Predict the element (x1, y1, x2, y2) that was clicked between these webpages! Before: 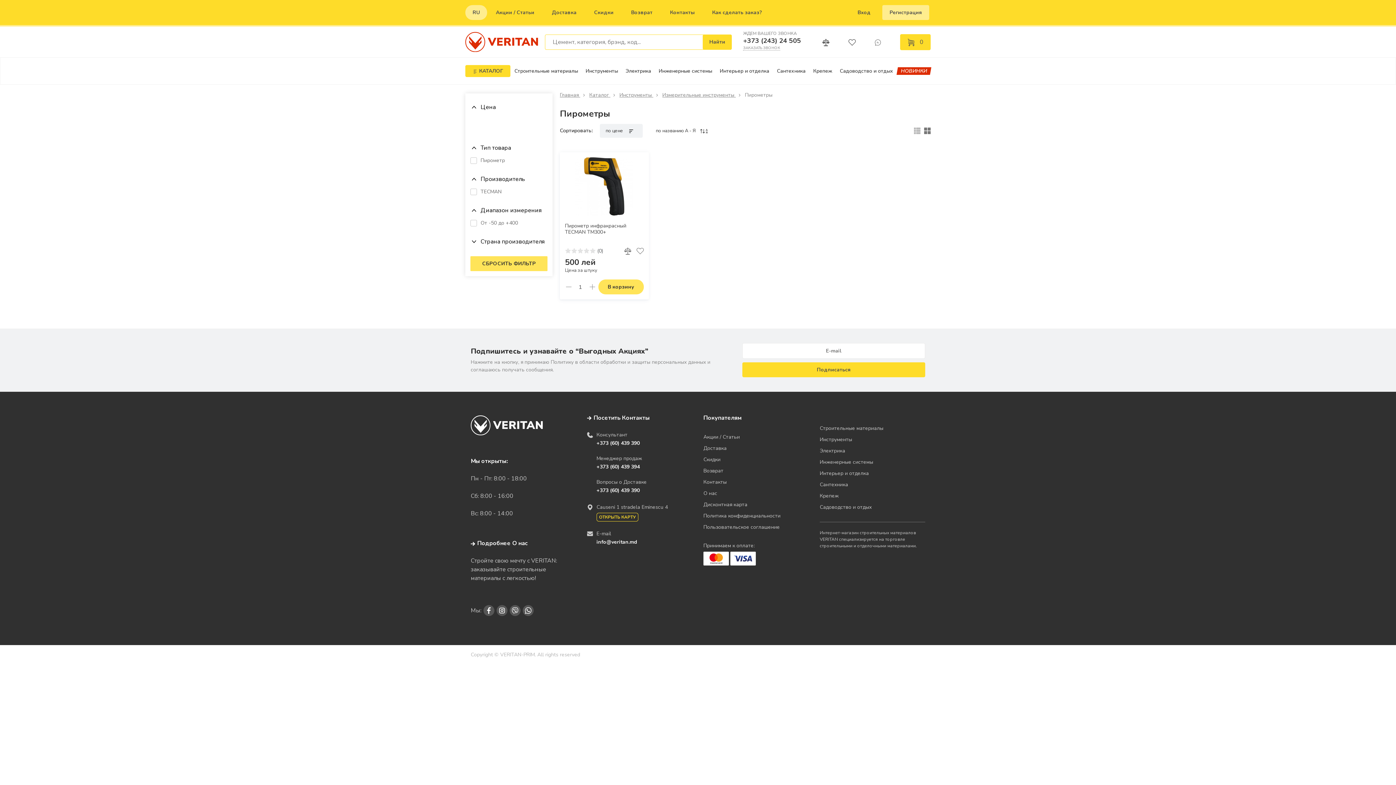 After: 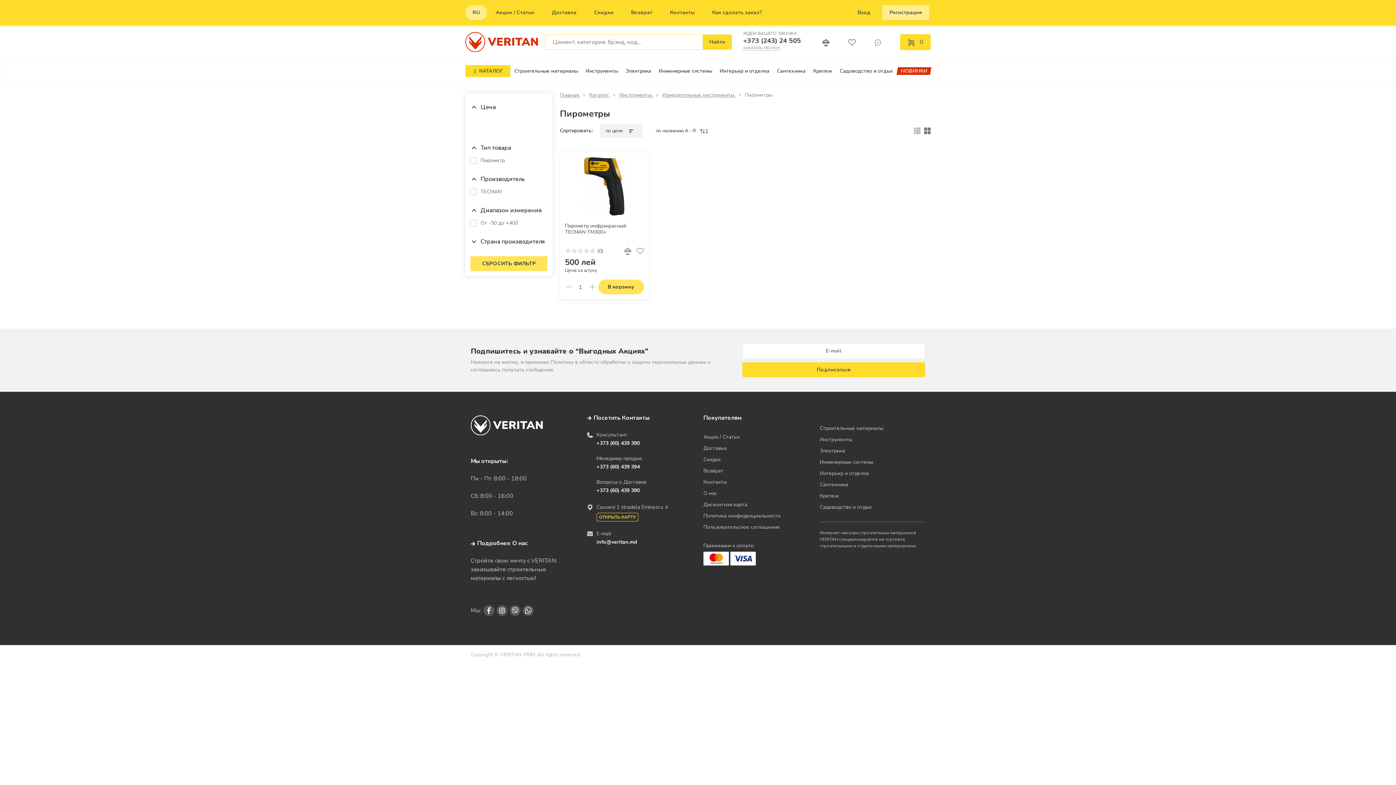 Action: bbox: (703, 413, 741, 422) label: Покупателям